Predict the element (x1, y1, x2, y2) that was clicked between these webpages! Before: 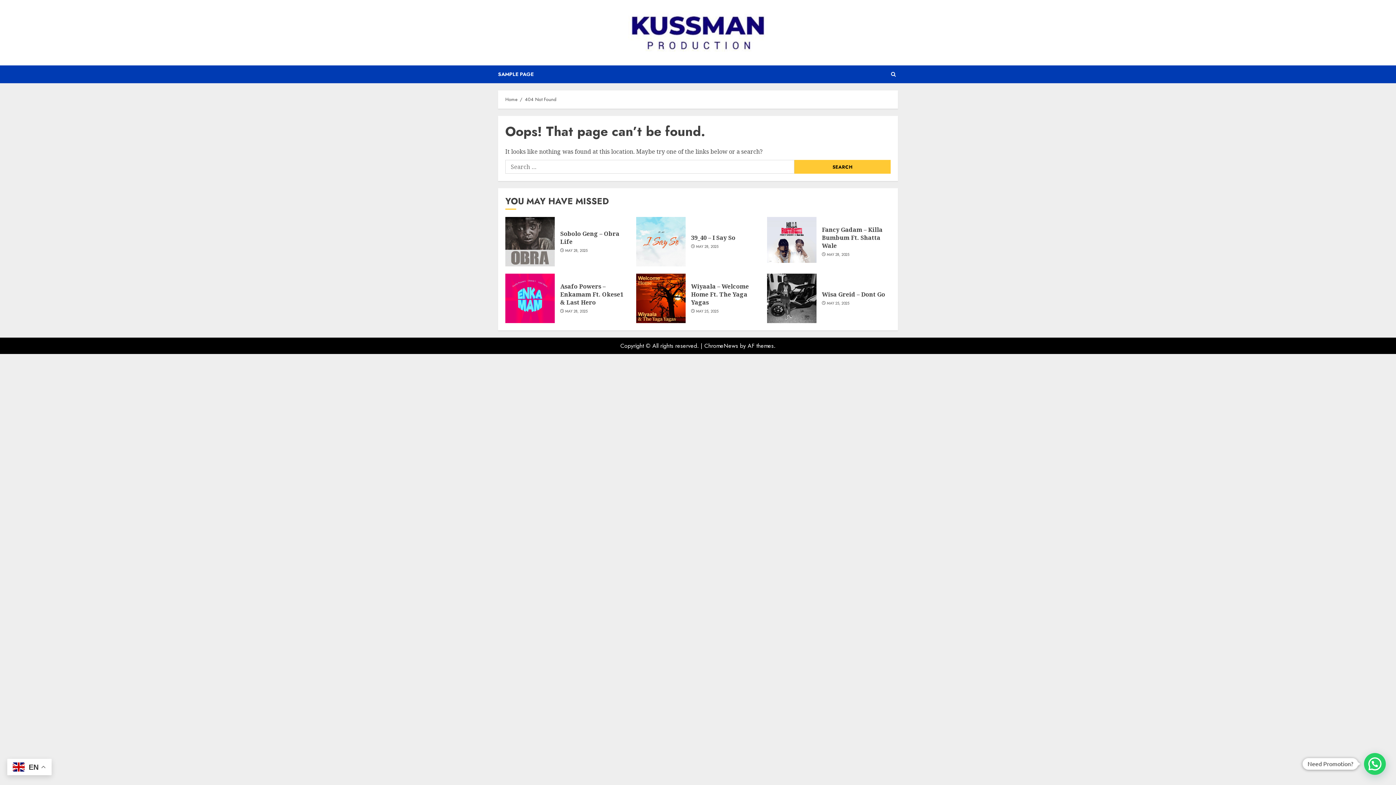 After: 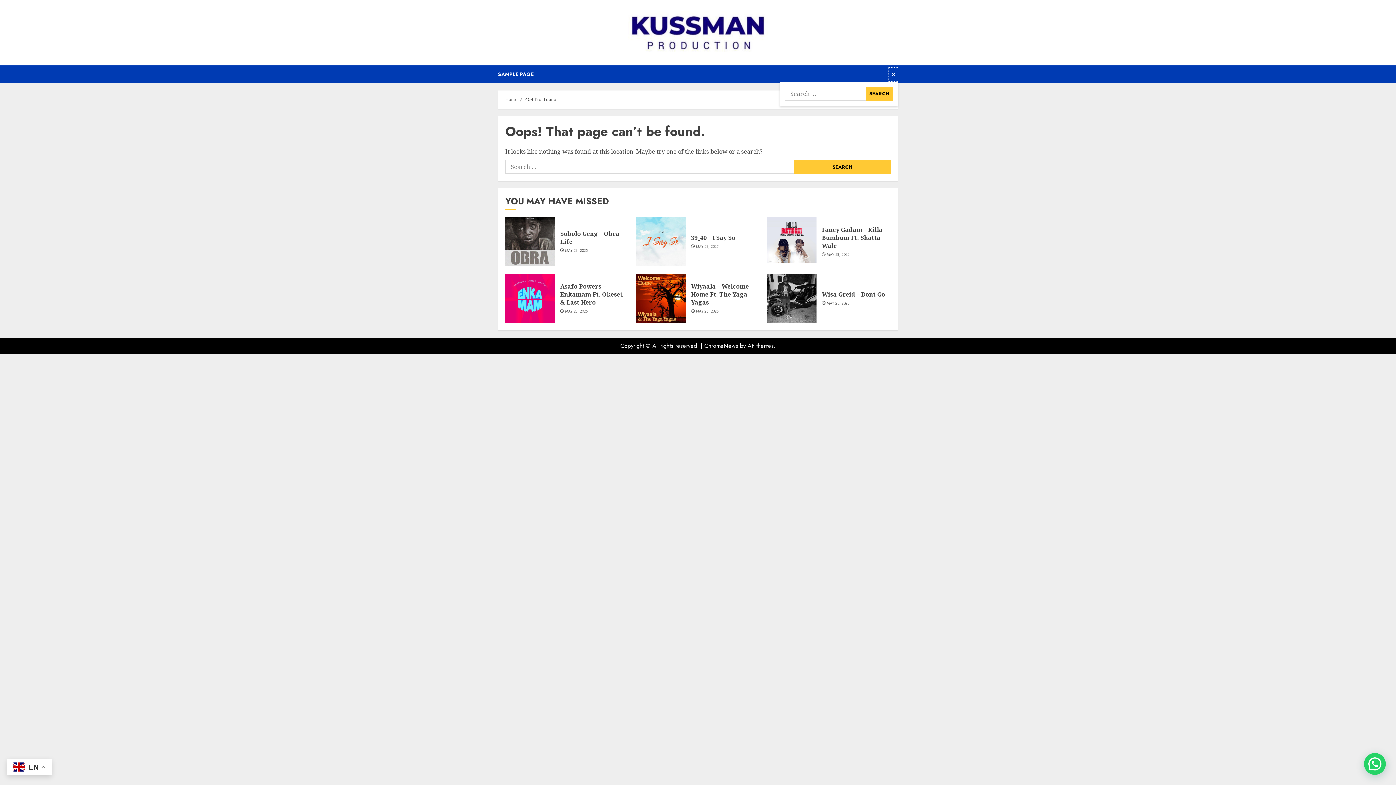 Action: bbox: (889, 67, 898, 81)